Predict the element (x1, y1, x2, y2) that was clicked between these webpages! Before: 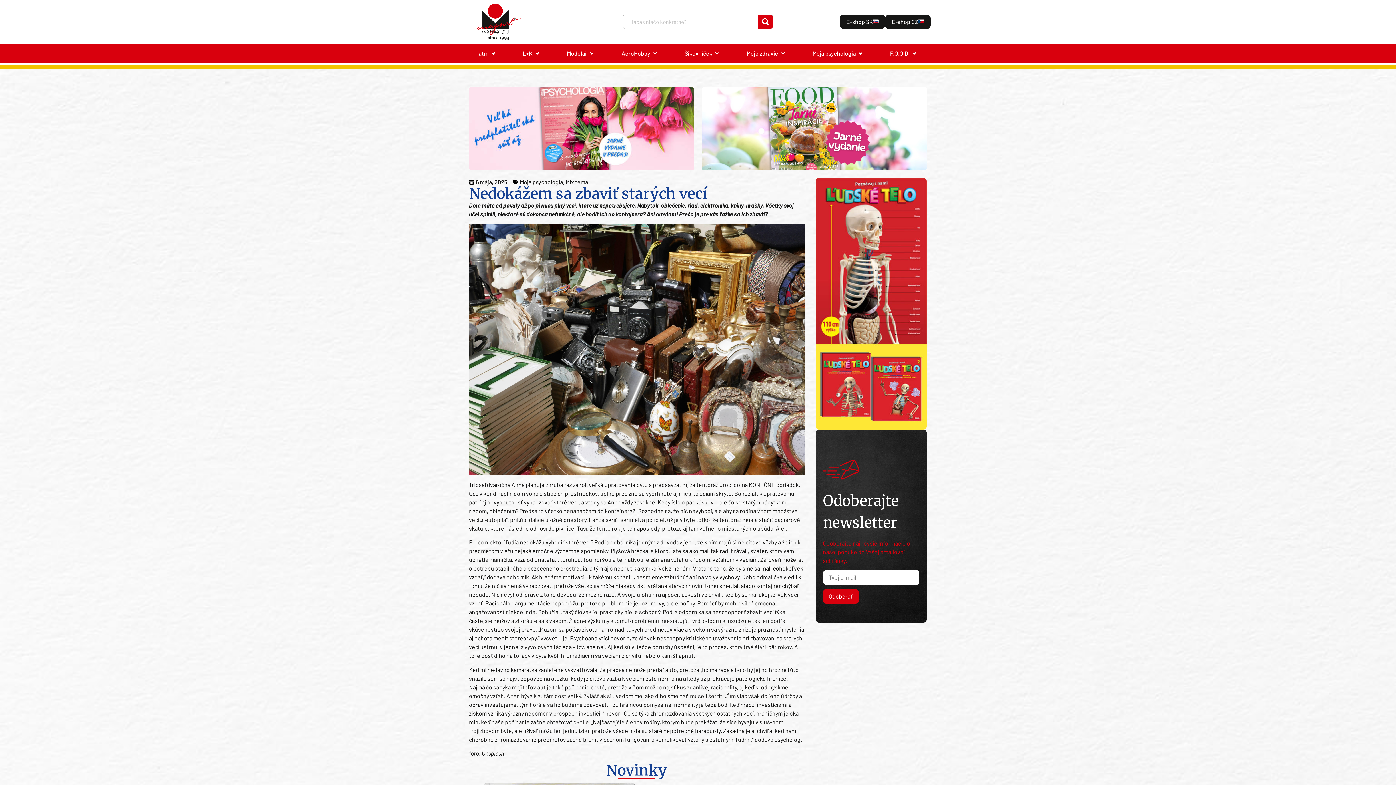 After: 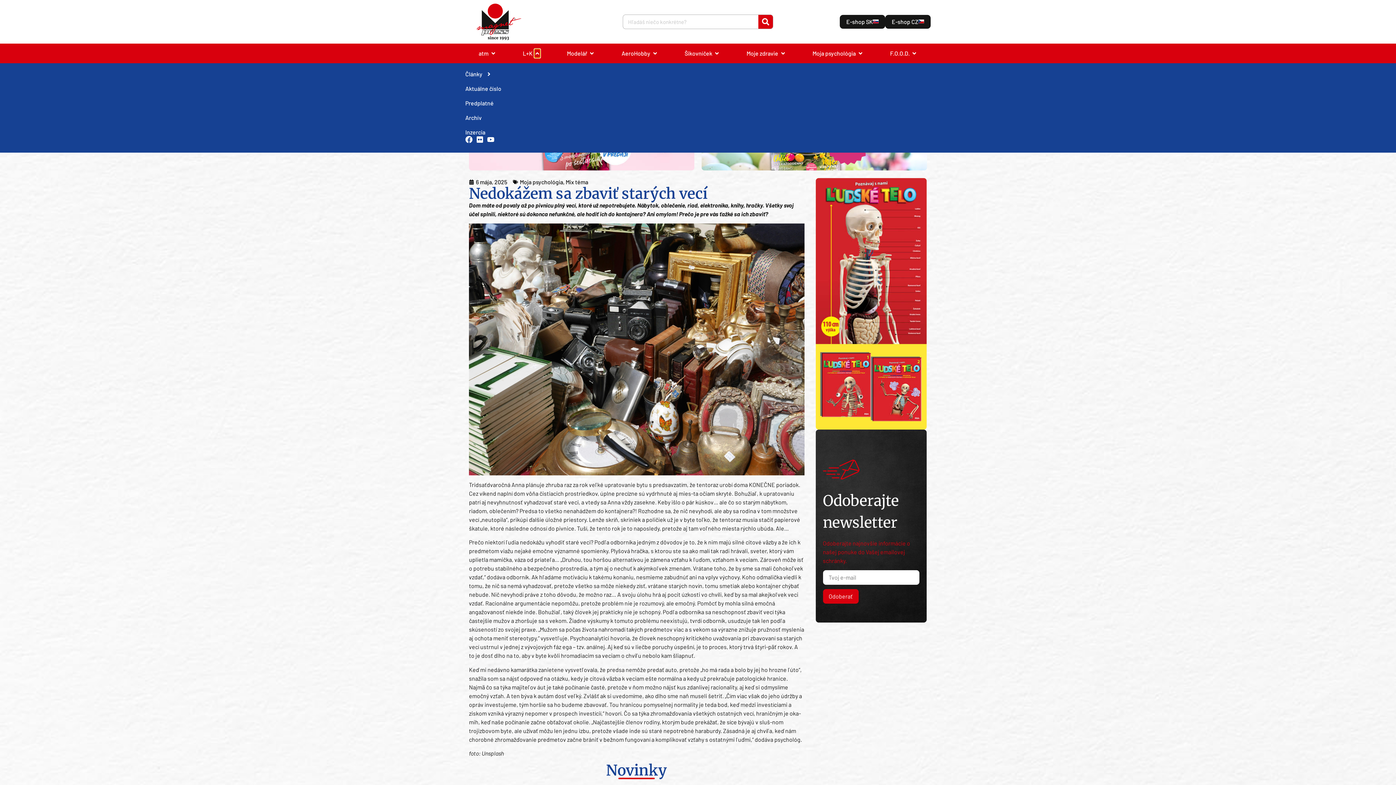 Action: bbox: (534, 49, 540, 57) label: Open L+K